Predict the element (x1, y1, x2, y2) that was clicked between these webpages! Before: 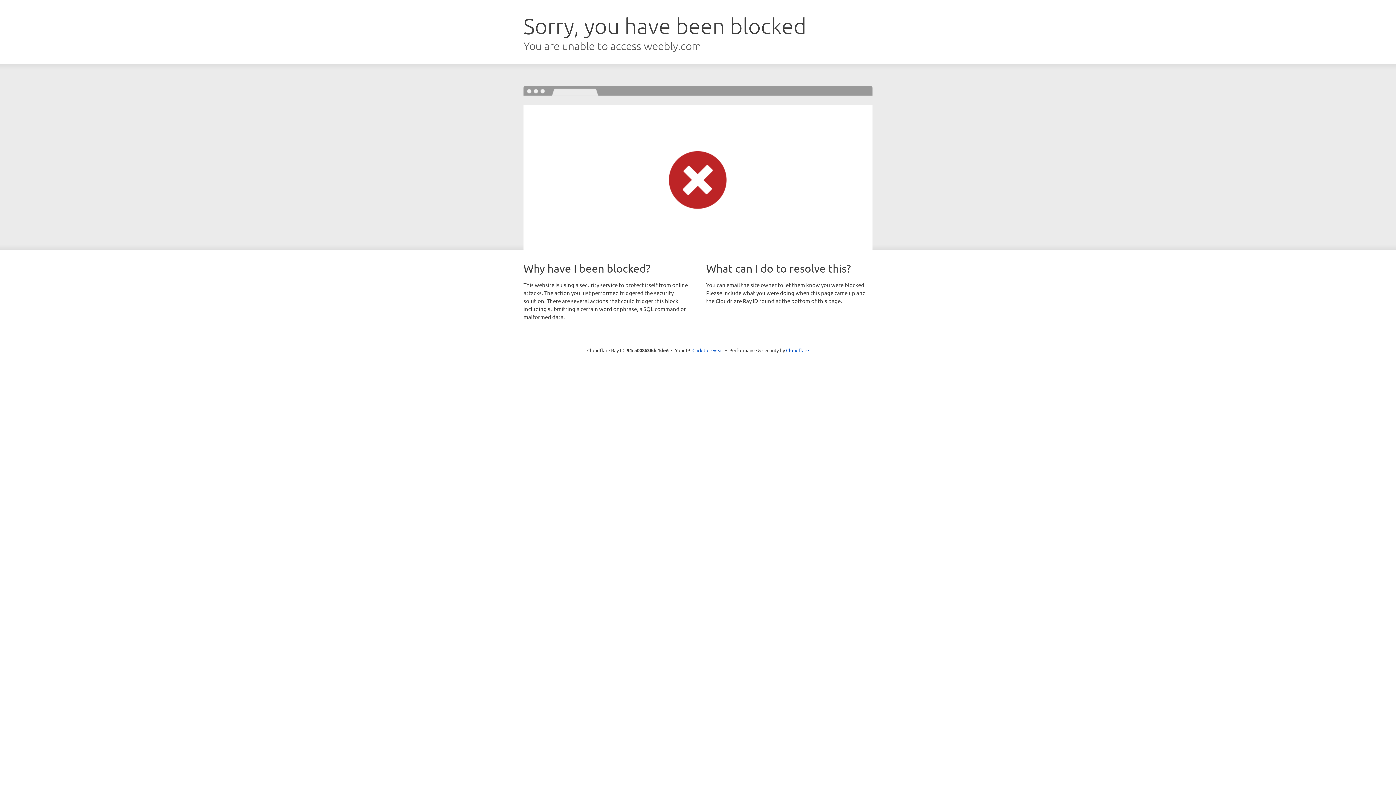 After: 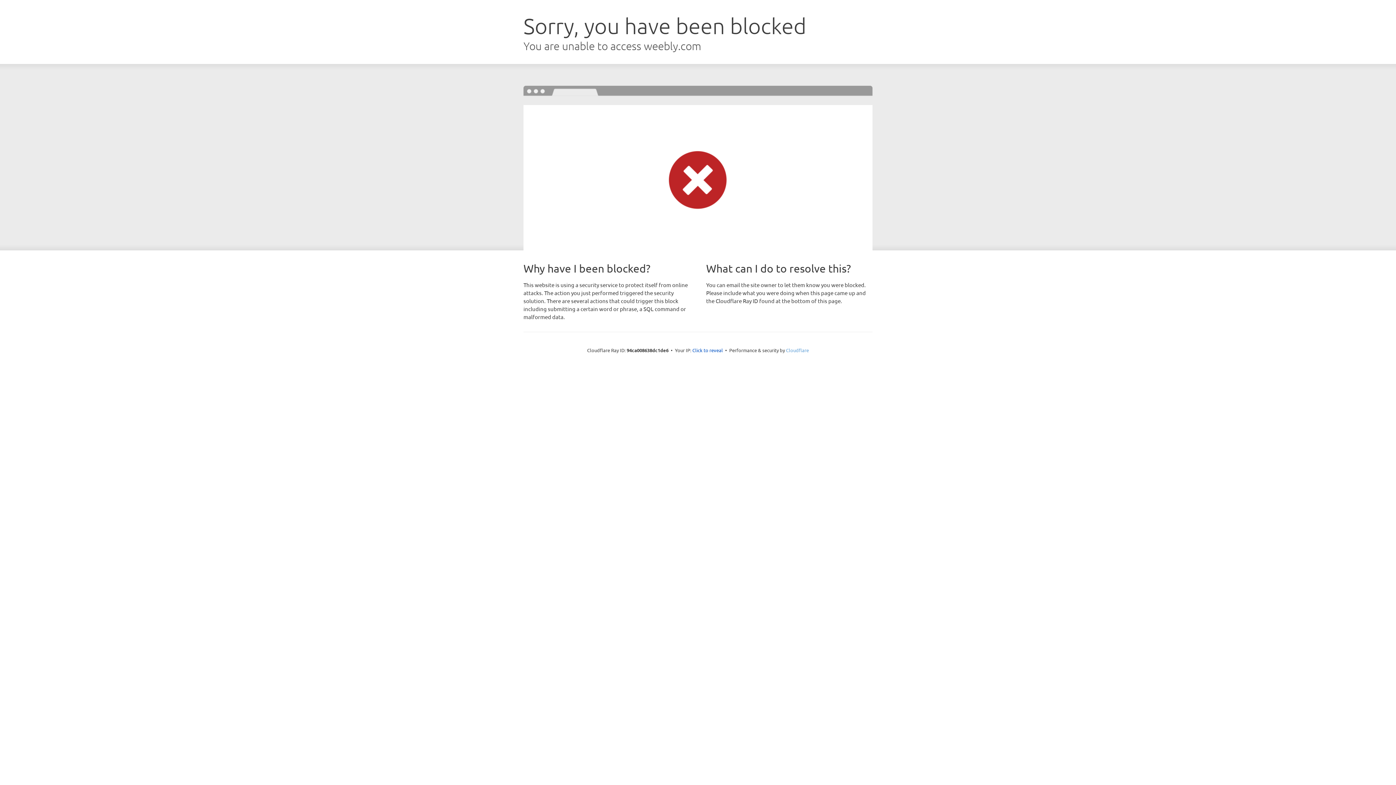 Action: label: Cloudflare bbox: (786, 347, 809, 353)